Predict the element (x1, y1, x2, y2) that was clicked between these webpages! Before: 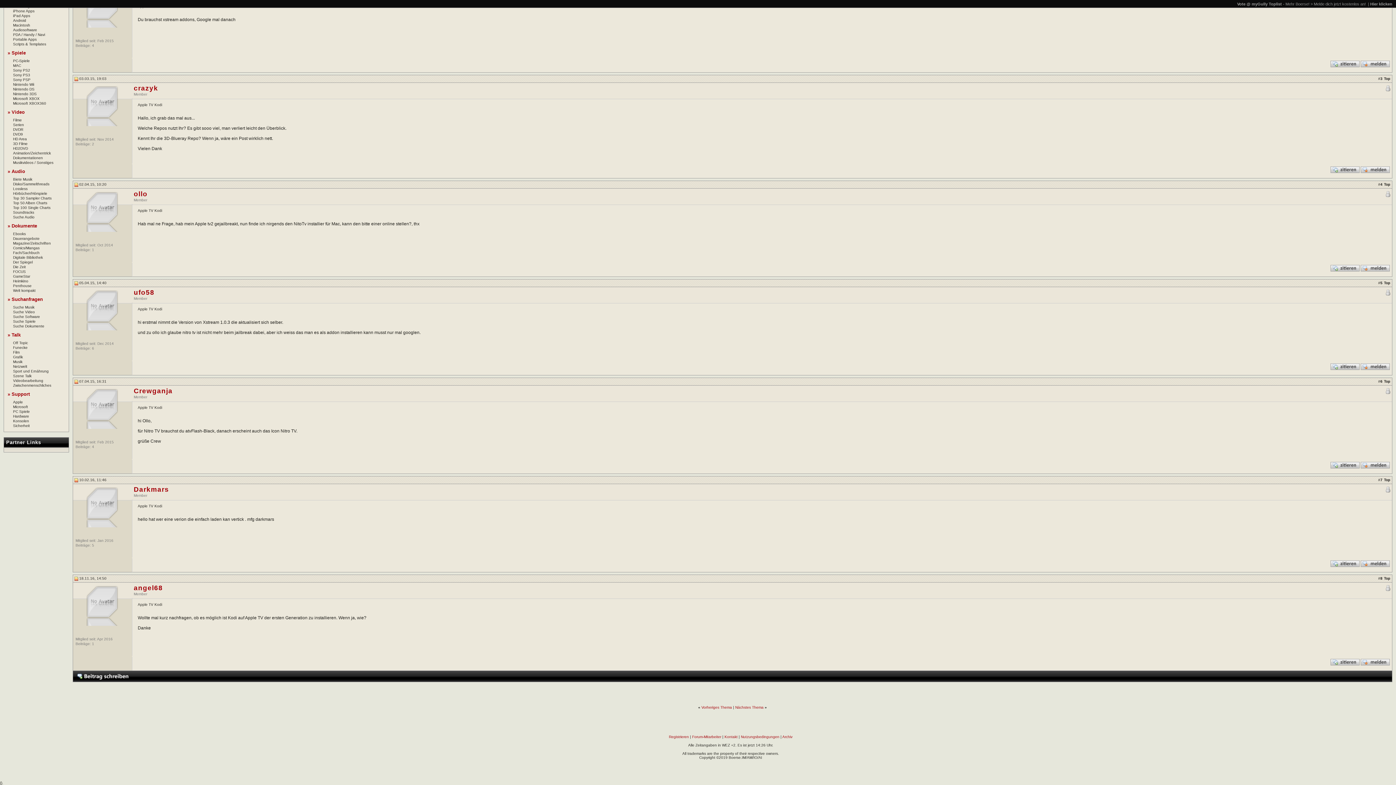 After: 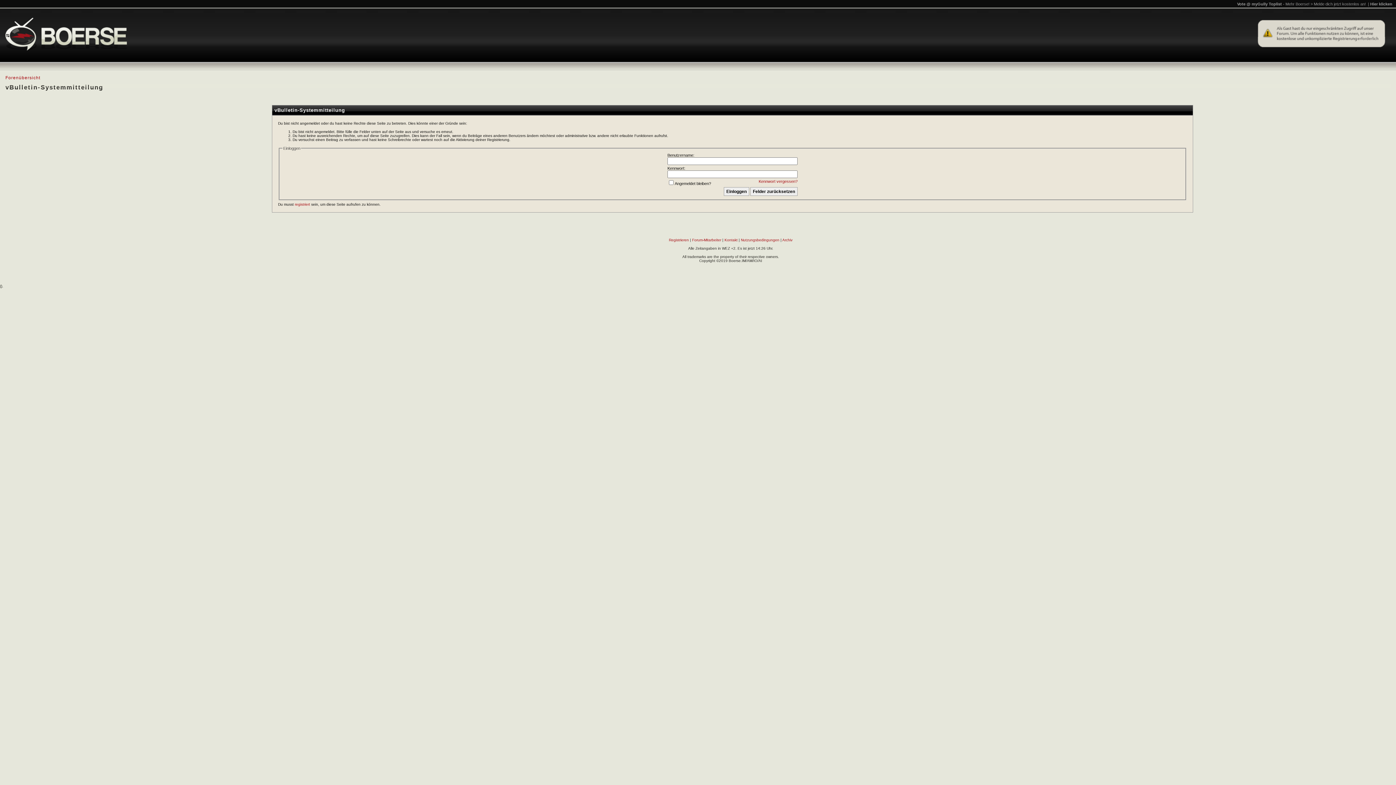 Action: label: 2 bbox: (92, 142, 94, 146)